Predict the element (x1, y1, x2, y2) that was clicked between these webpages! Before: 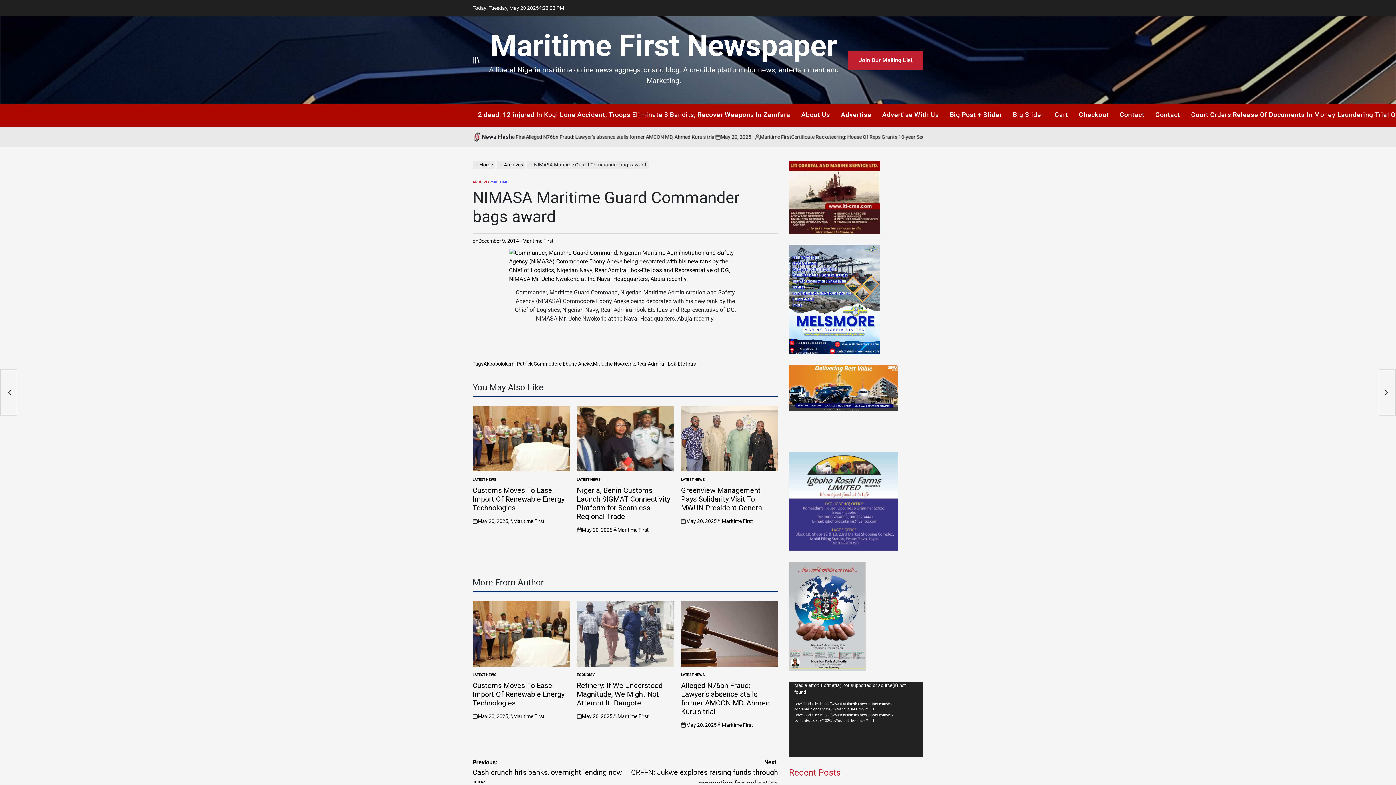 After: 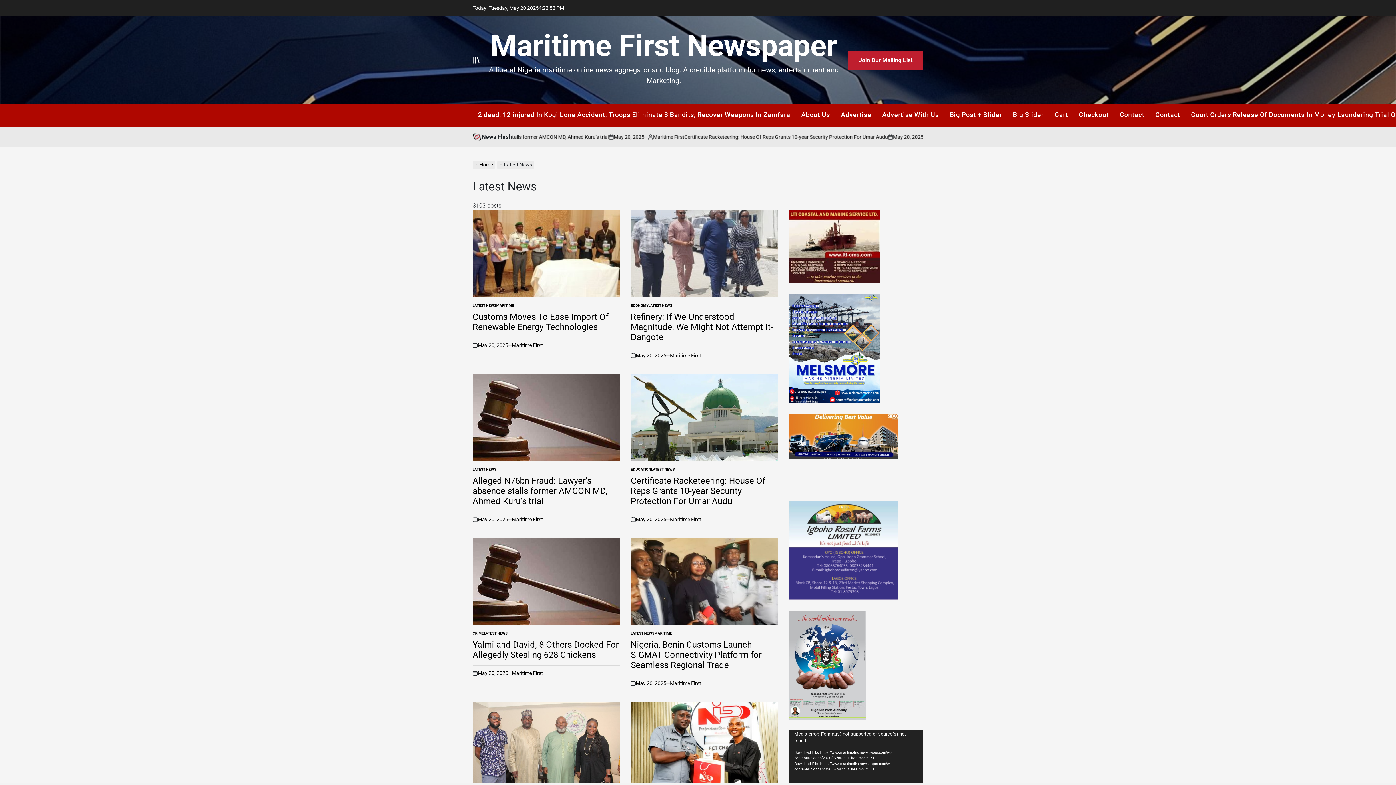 Action: bbox: (681, 672, 704, 677) label: LATEST NEWS